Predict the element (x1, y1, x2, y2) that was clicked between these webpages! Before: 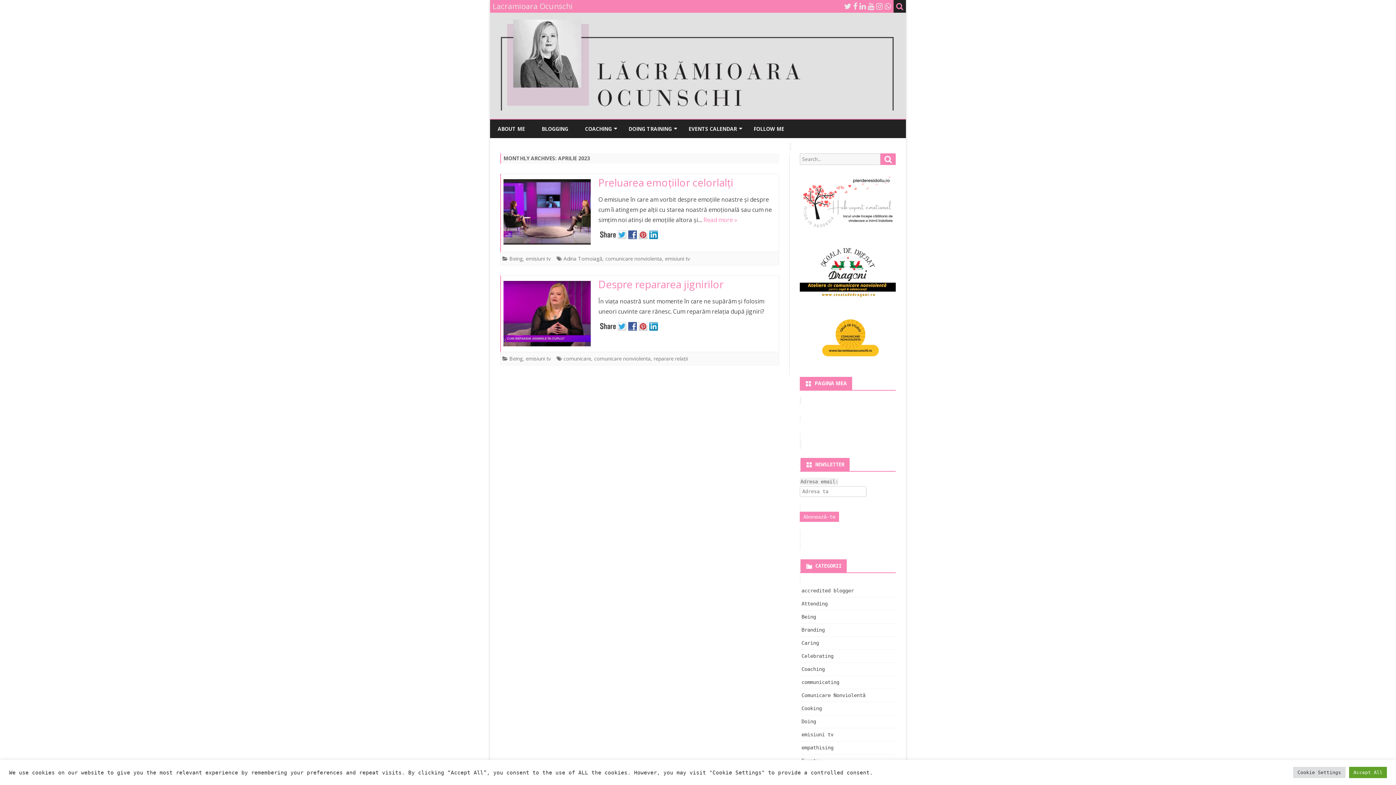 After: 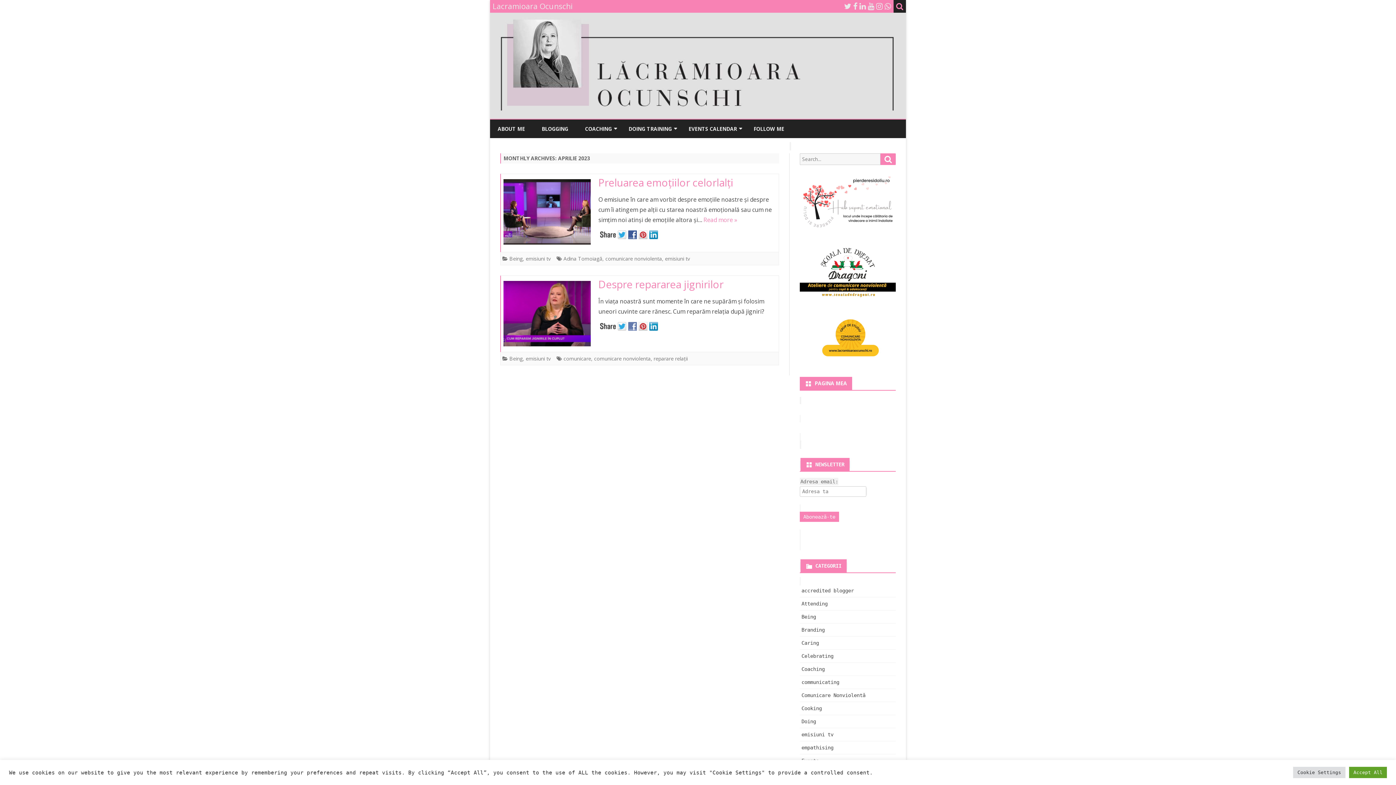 Action: bbox: (628, 324, 638, 332)